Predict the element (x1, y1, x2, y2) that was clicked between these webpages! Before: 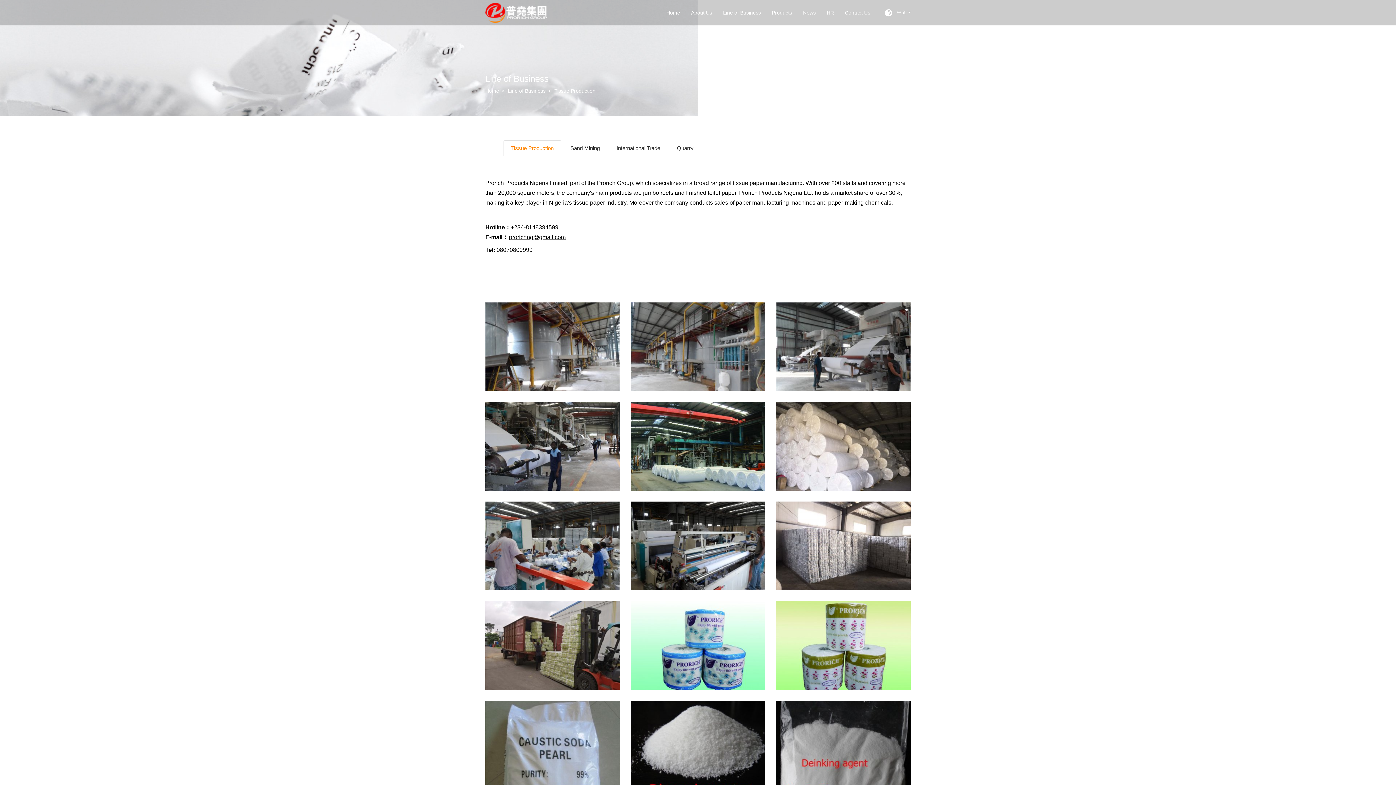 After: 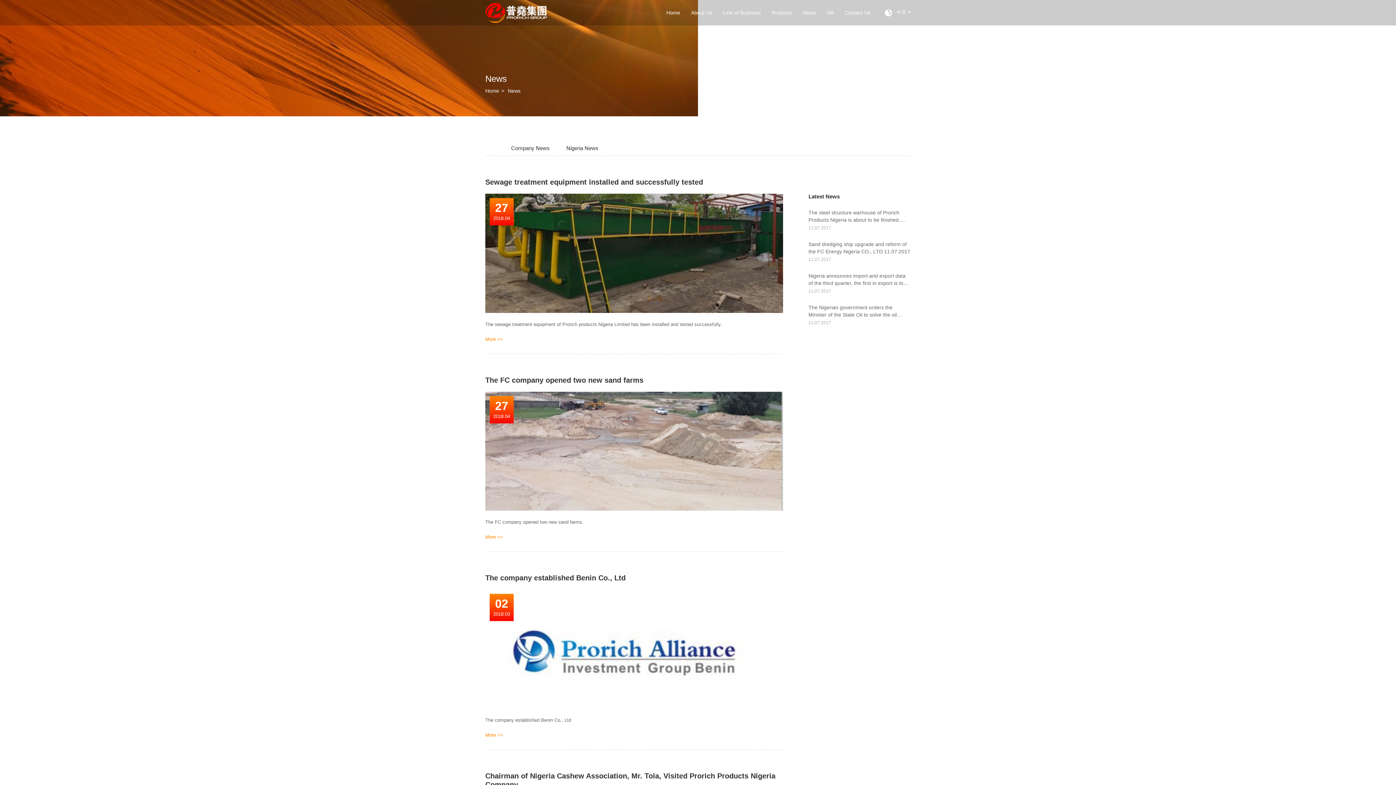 Action: bbox: (797, 0, 821, 25) label: News